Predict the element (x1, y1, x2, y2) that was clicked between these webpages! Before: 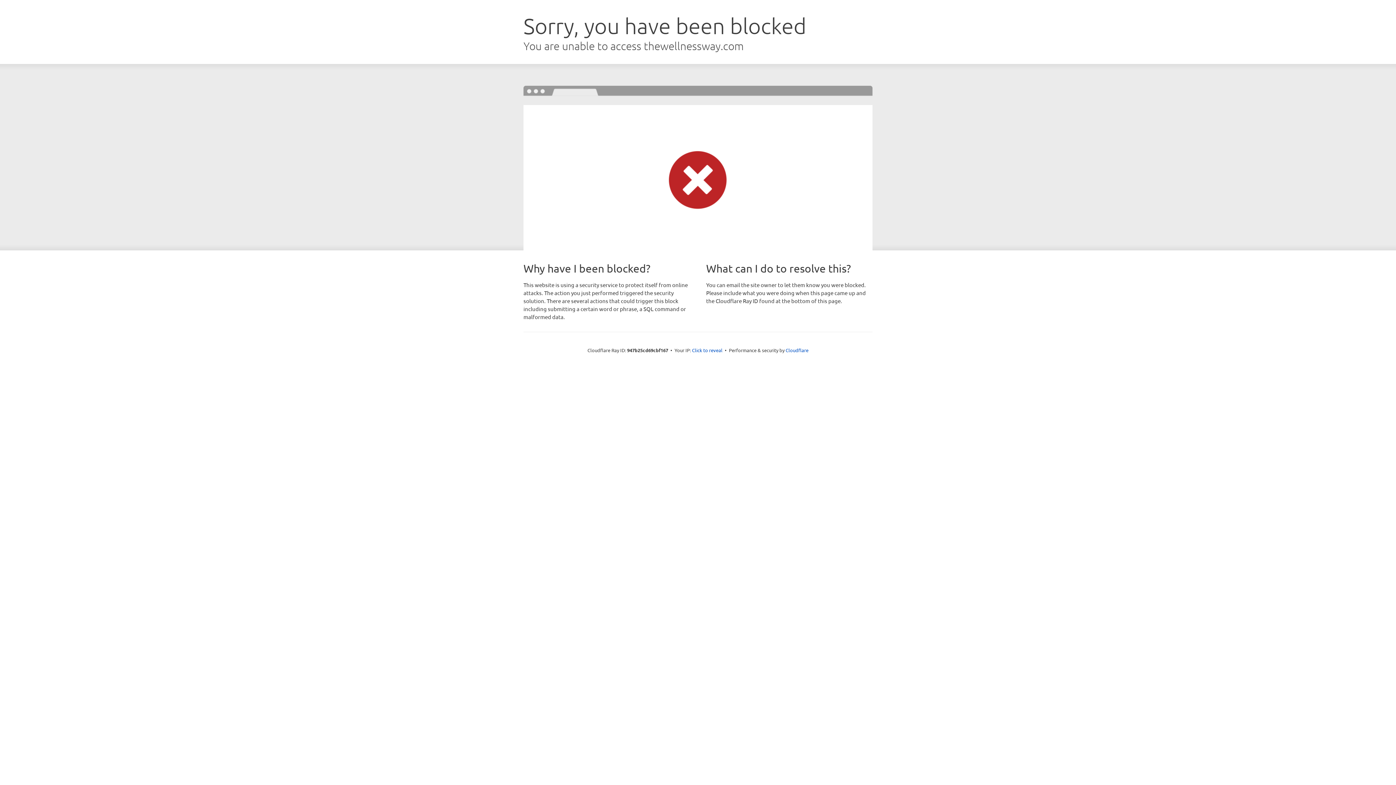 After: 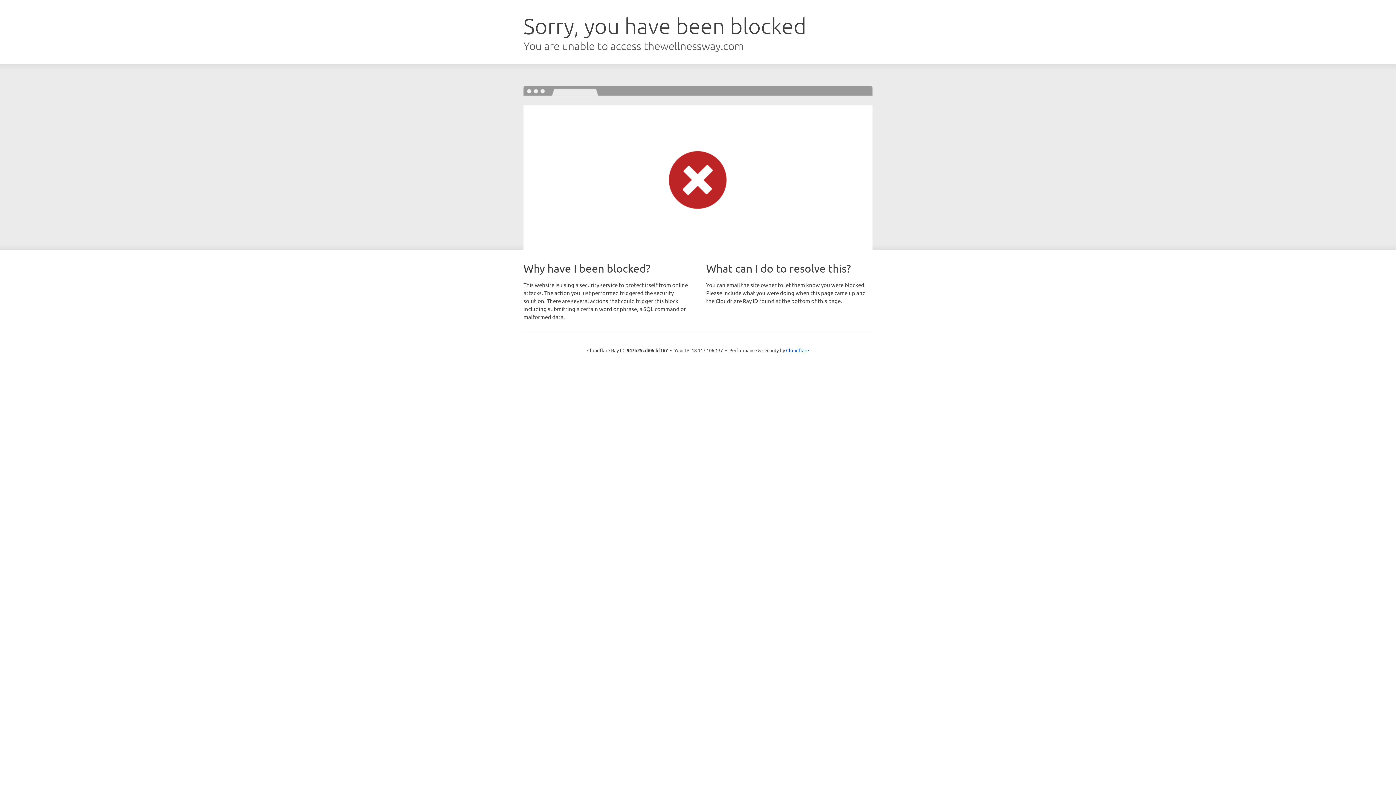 Action: bbox: (692, 346, 722, 353) label: Click to reveal